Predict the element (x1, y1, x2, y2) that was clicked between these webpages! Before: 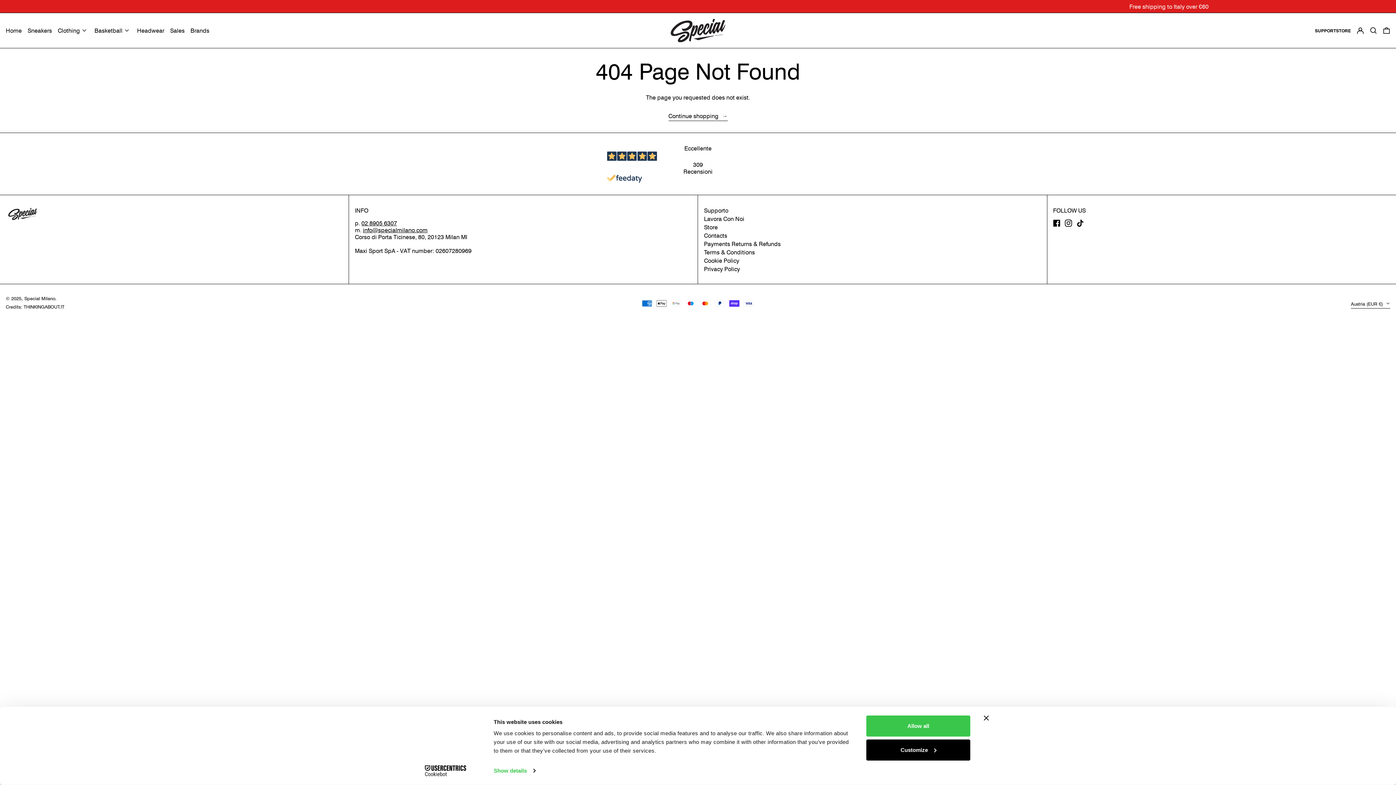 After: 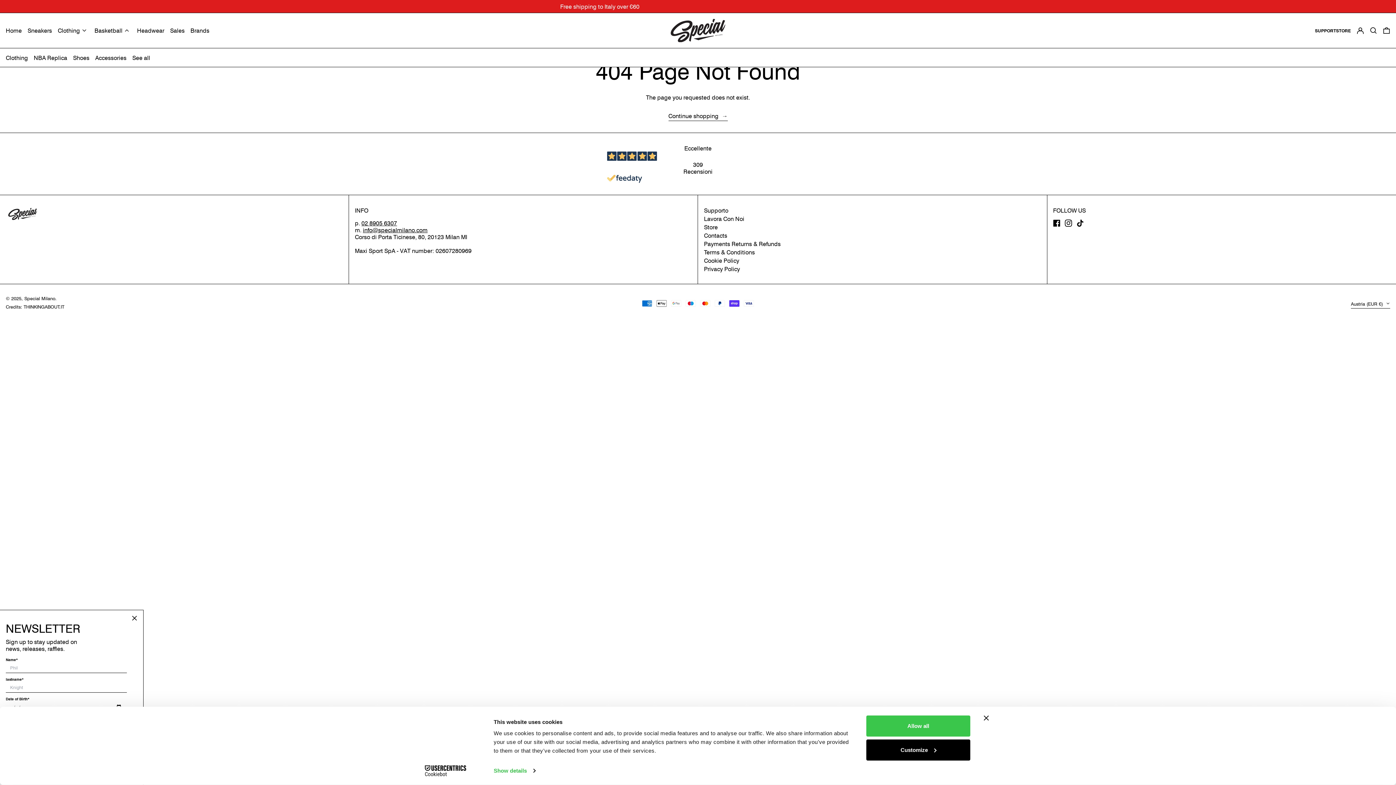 Action: bbox: (94, 16, 131, 44) label: Basketball